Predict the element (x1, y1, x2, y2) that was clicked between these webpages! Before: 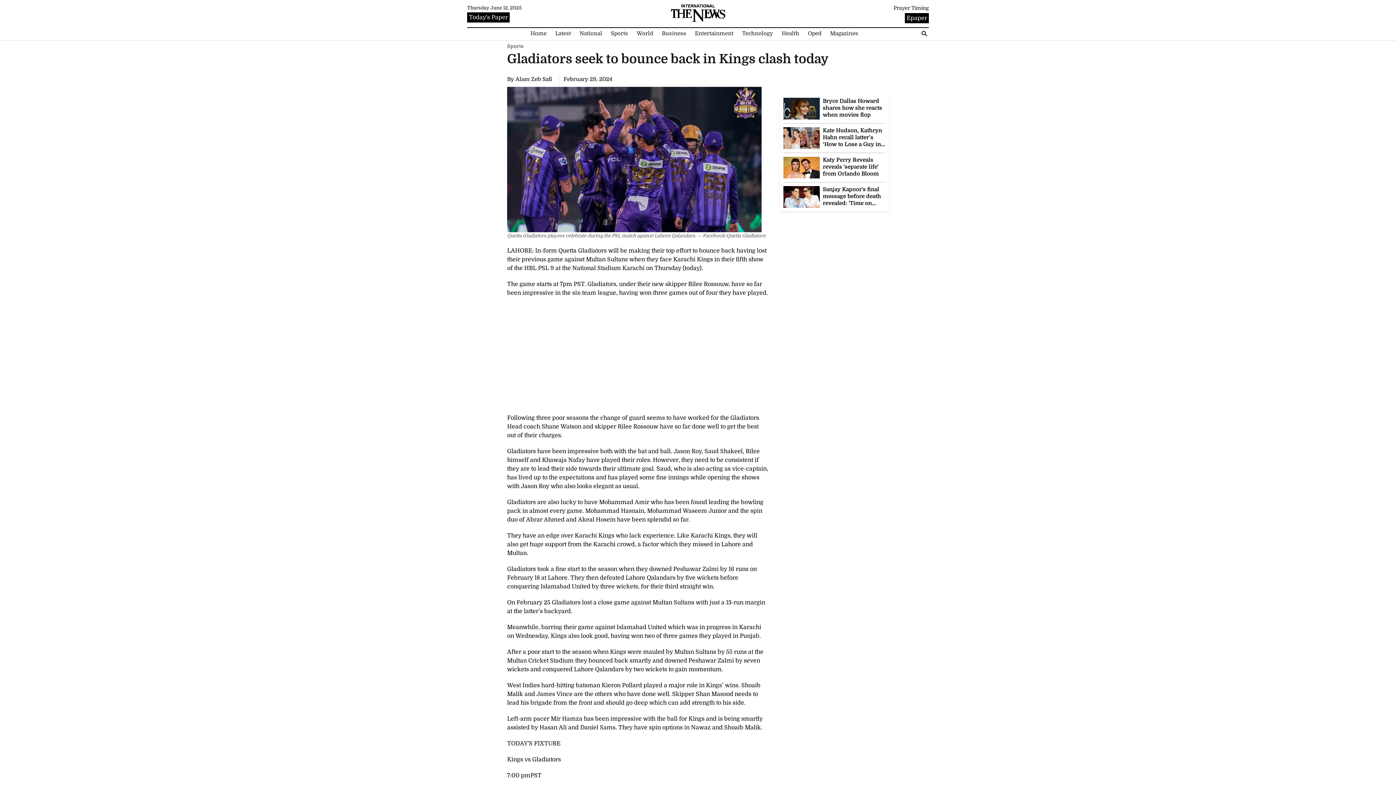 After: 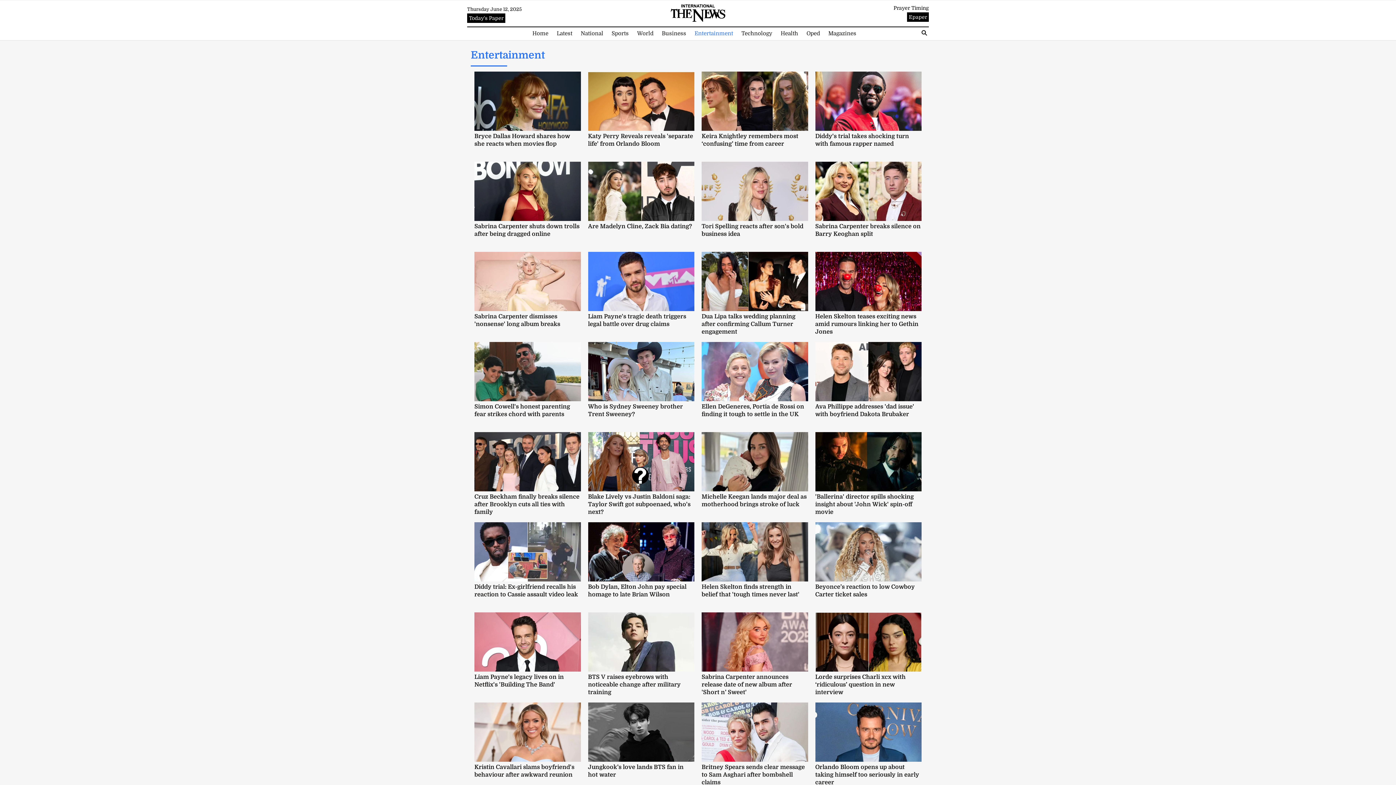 Action: bbox: (691, 29, 737, 37) label: Entertainment